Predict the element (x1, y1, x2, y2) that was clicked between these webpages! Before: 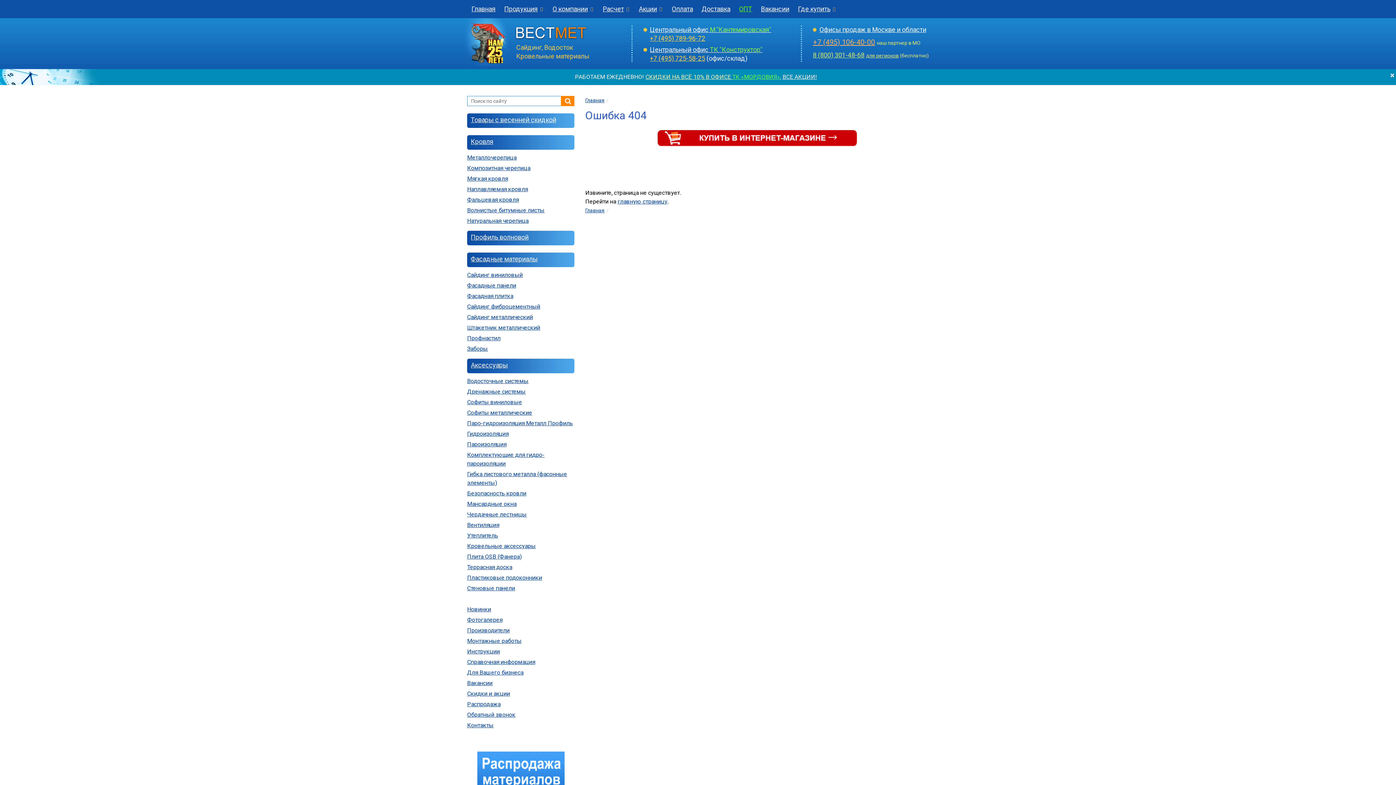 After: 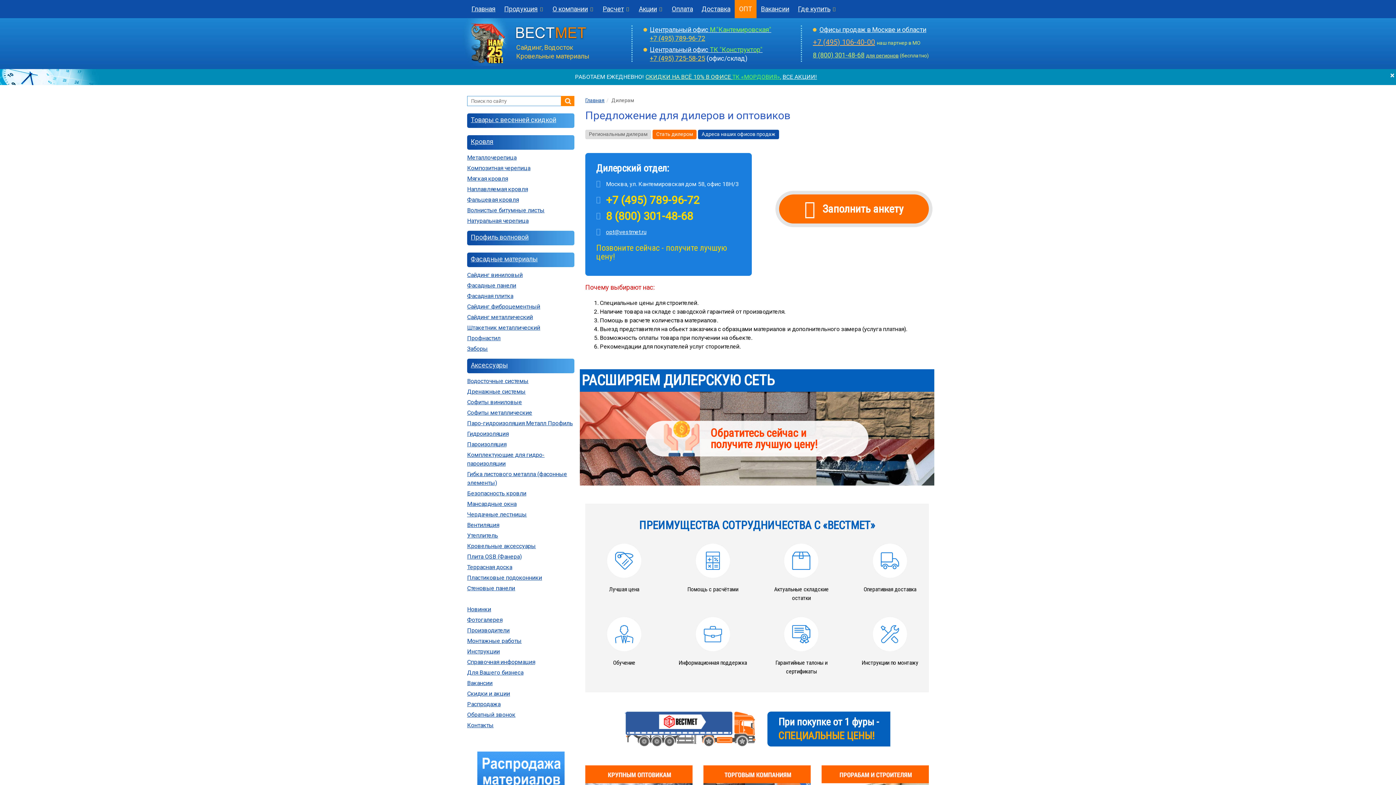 Action: label: ОПТ bbox: (734, 0, 756, 18)